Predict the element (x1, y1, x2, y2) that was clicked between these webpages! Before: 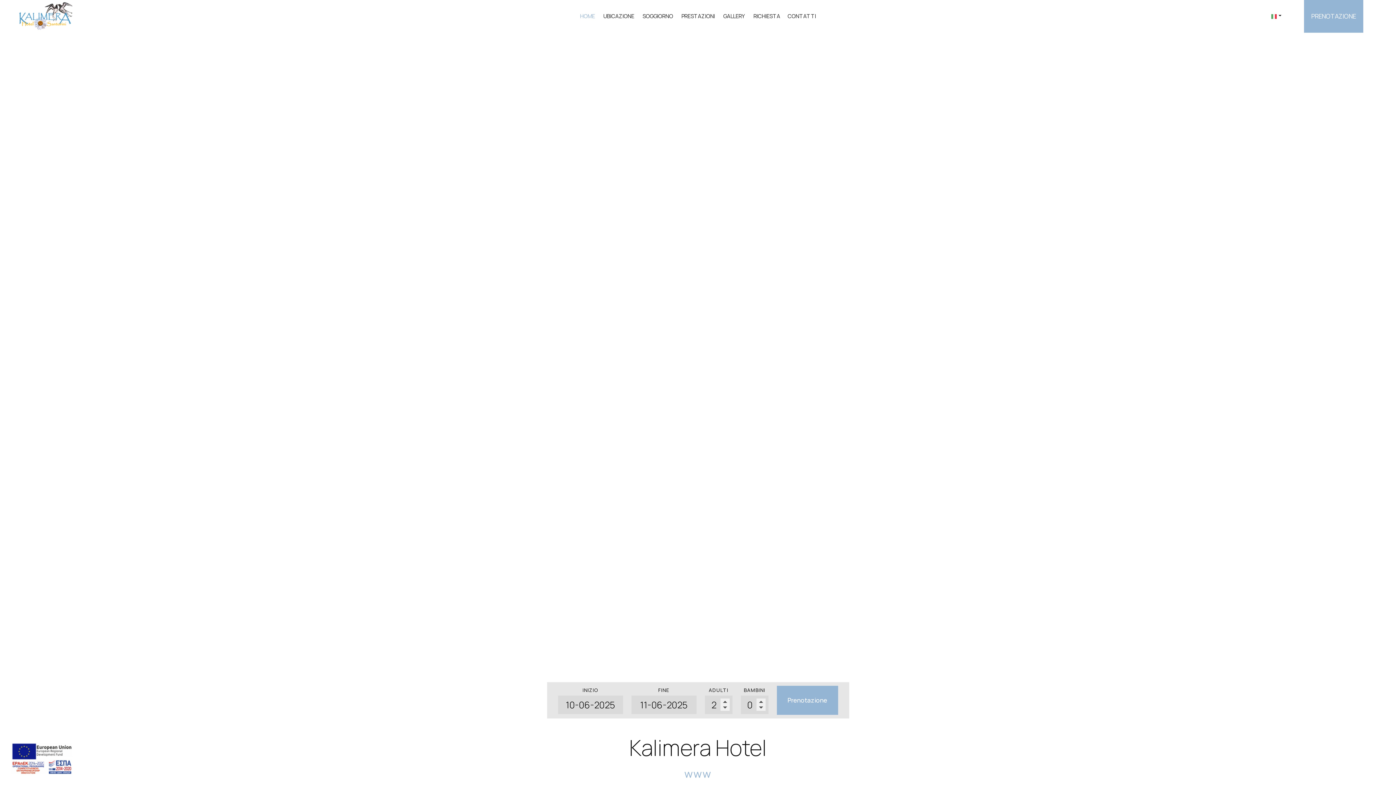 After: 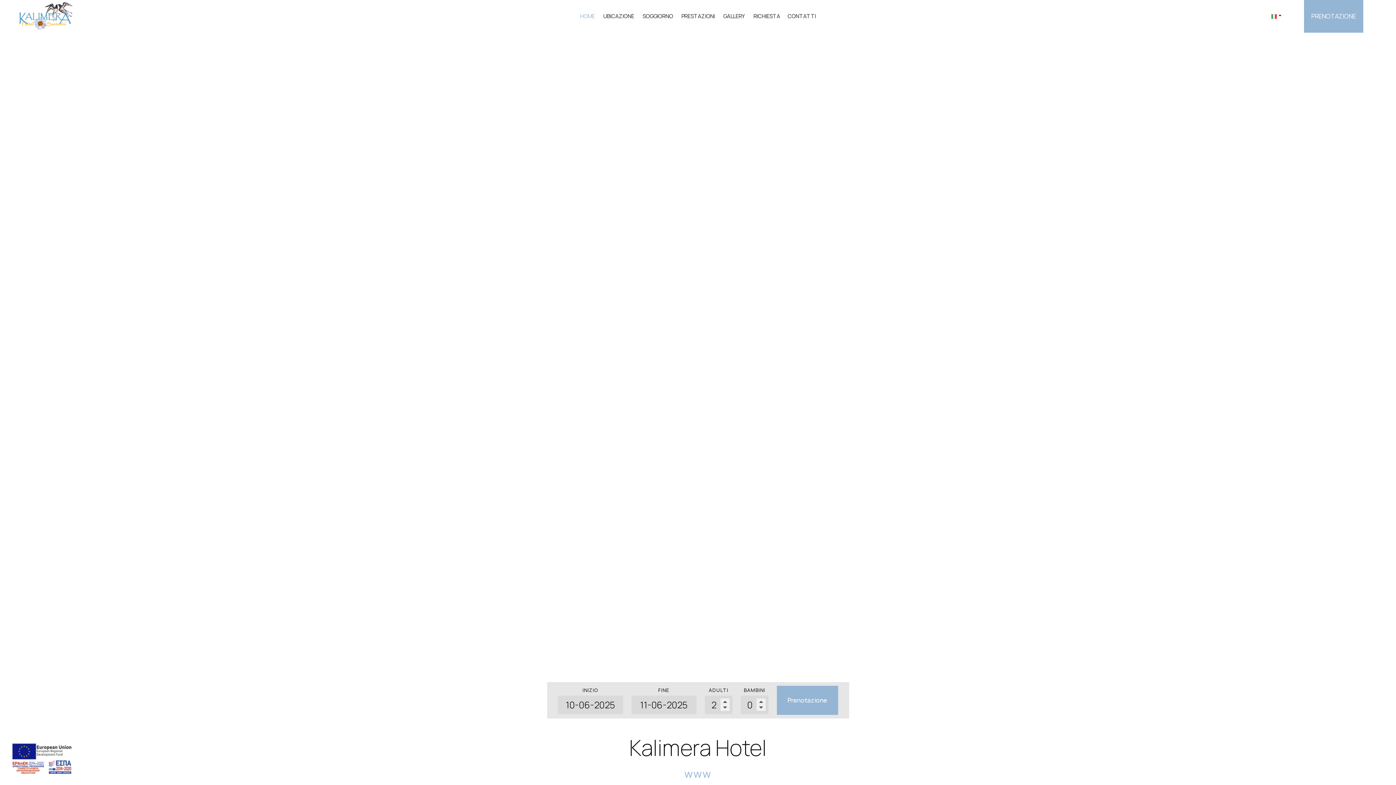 Action: label: › bbox: (1350, 366, 1390, 410)